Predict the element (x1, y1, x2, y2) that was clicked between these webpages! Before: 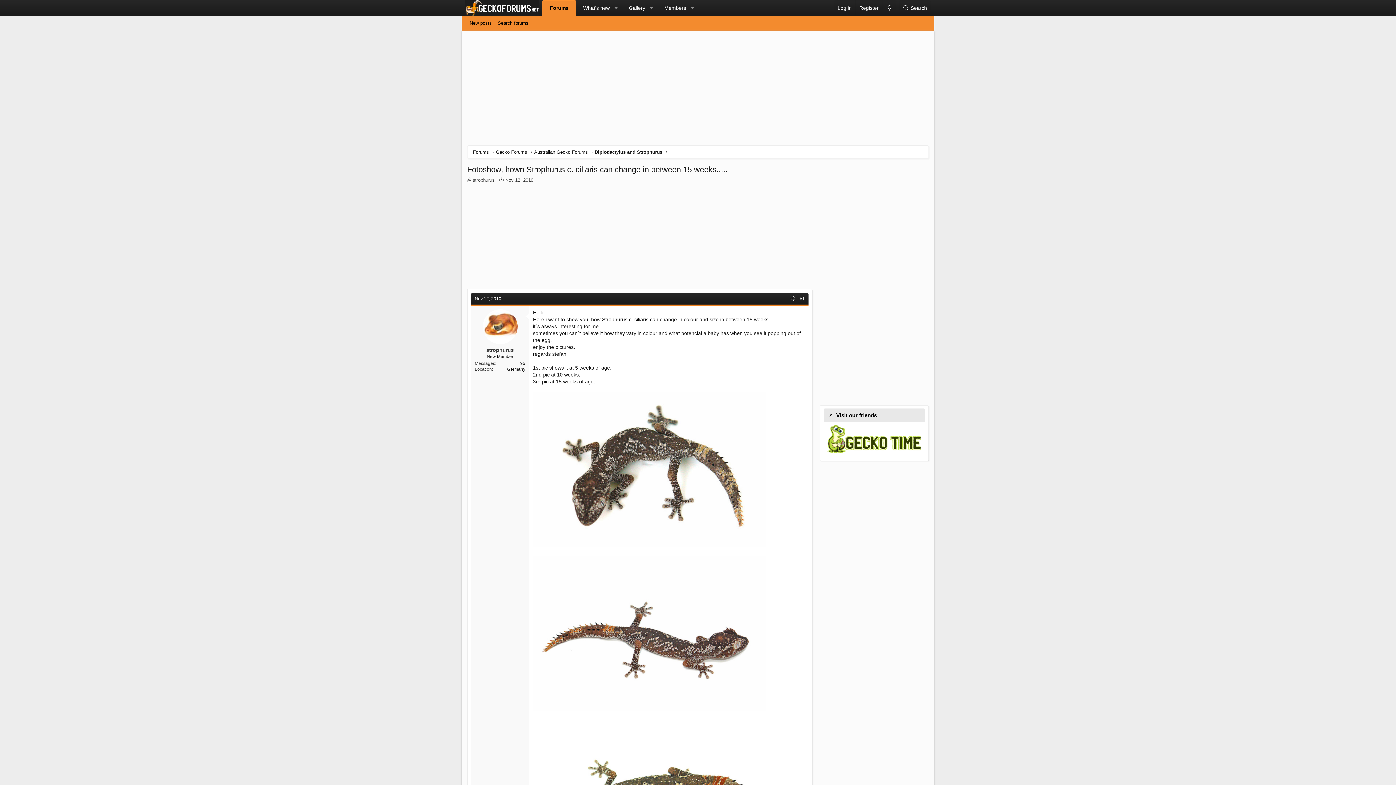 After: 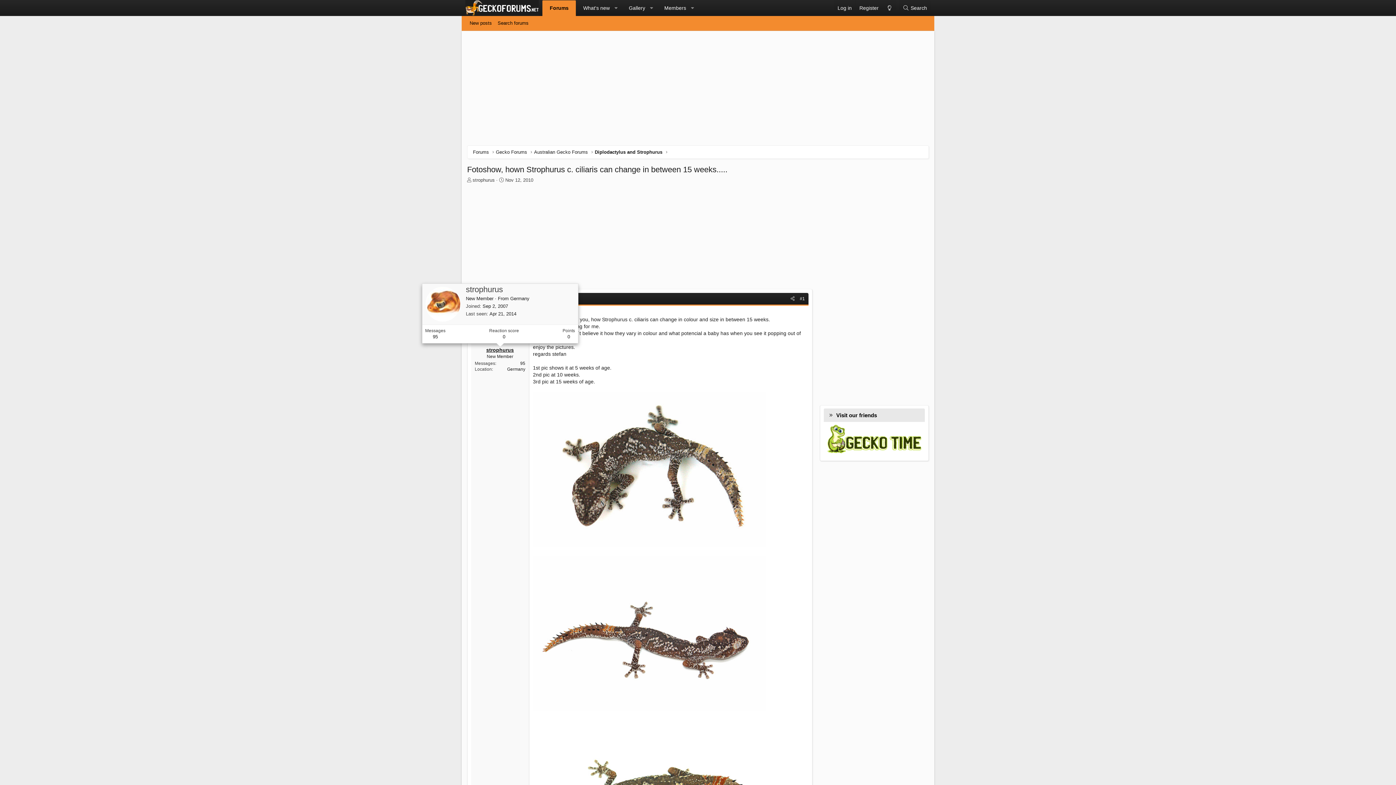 Action: bbox: (486, 347, 514, 352) label: strophurus